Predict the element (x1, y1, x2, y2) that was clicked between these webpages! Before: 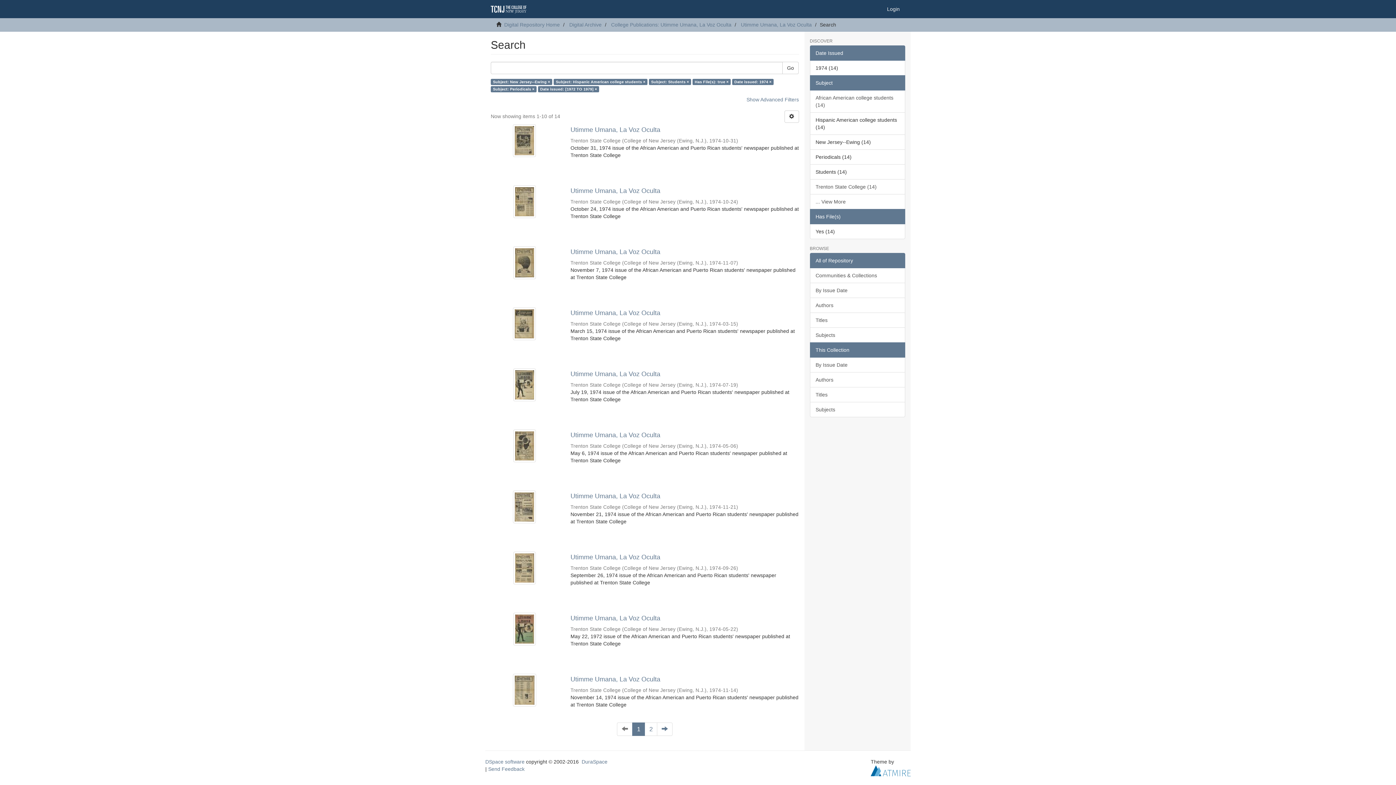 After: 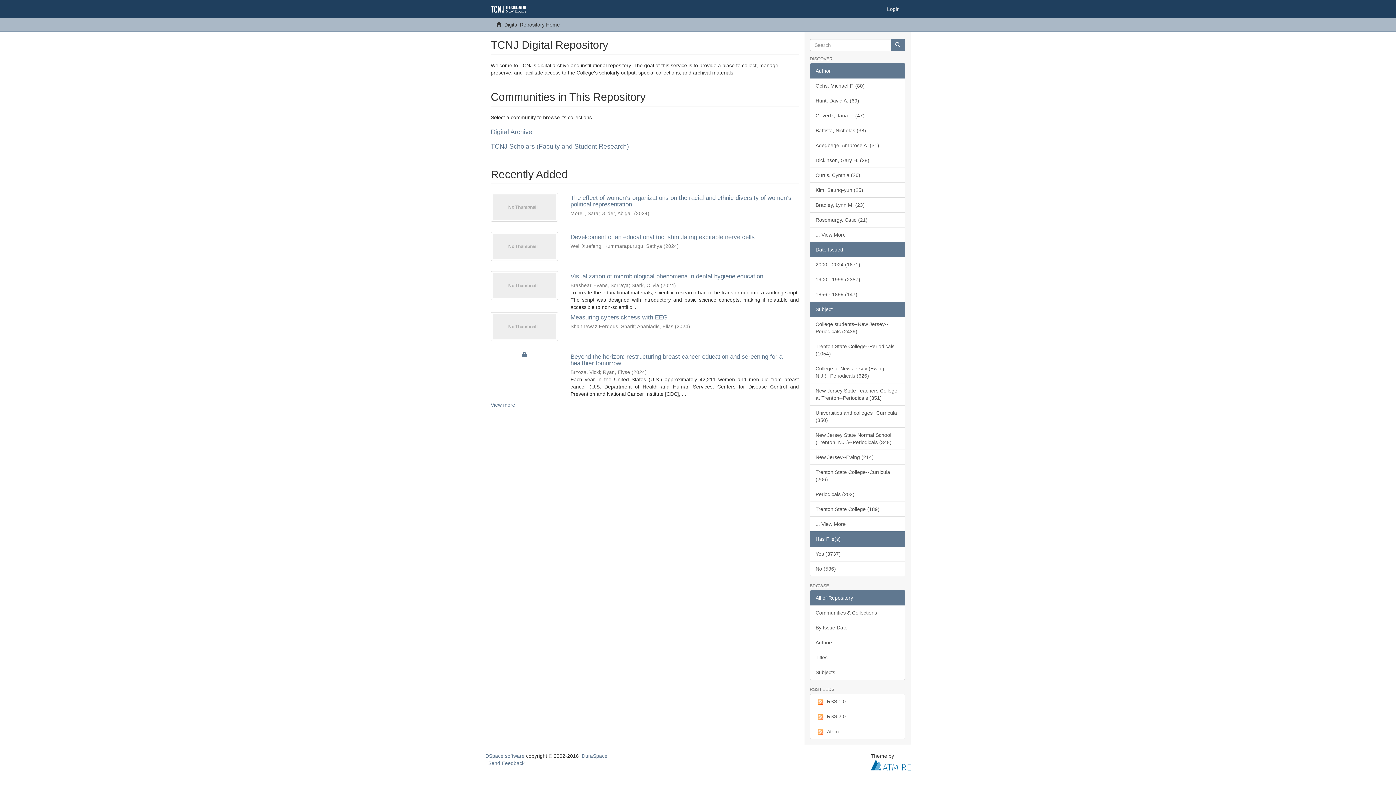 Action: bbox: (485, 0, 531, 18)